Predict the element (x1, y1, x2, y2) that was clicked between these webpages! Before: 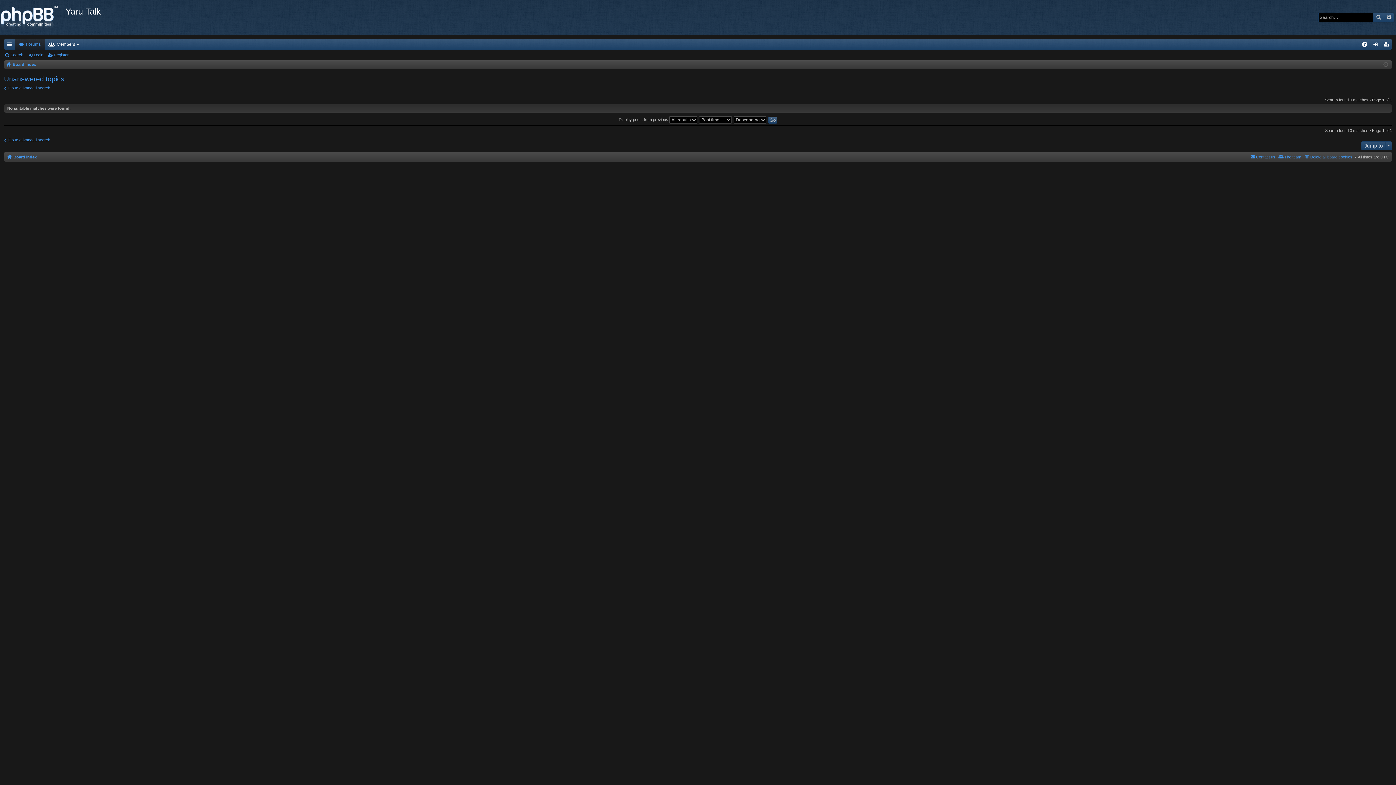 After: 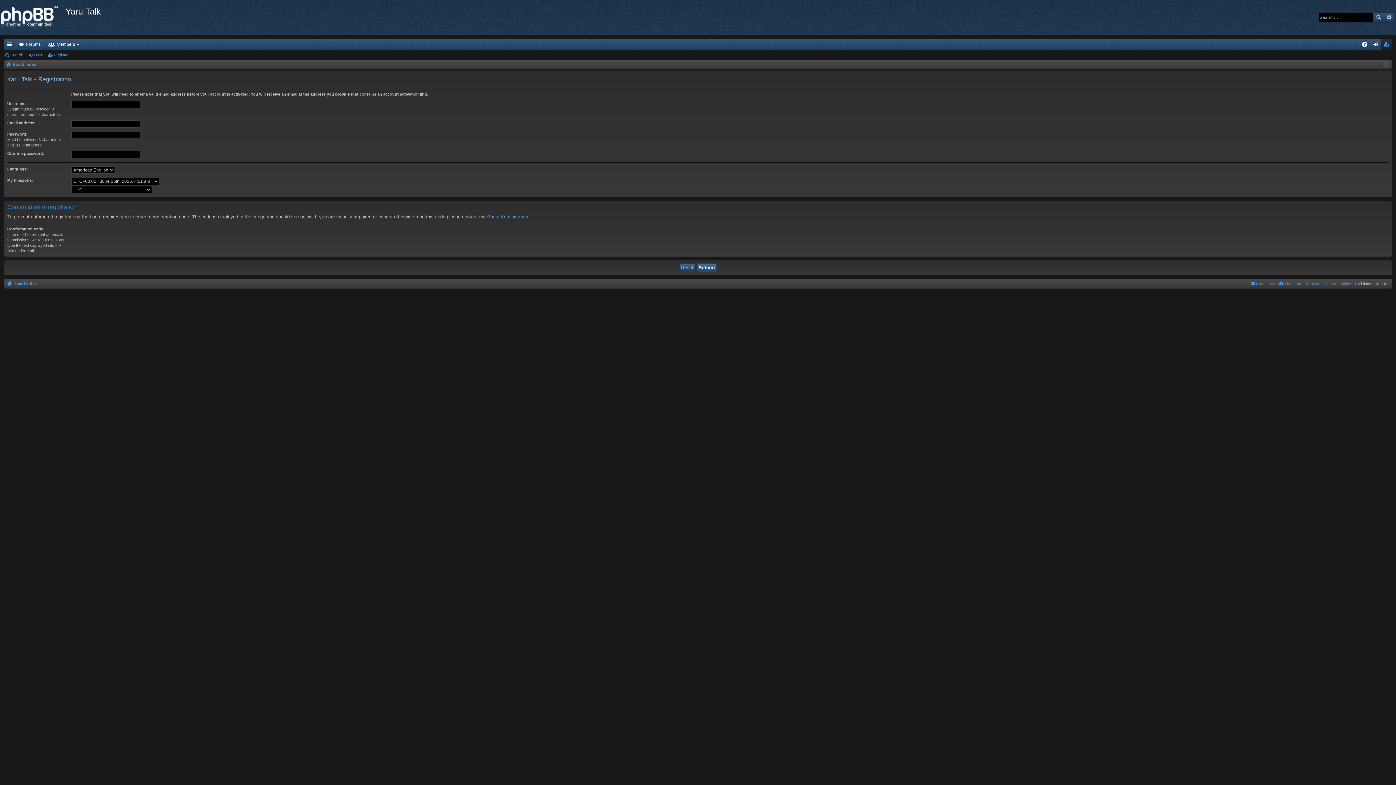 Action: bbox: (47, 50, 71, 60) label: Register